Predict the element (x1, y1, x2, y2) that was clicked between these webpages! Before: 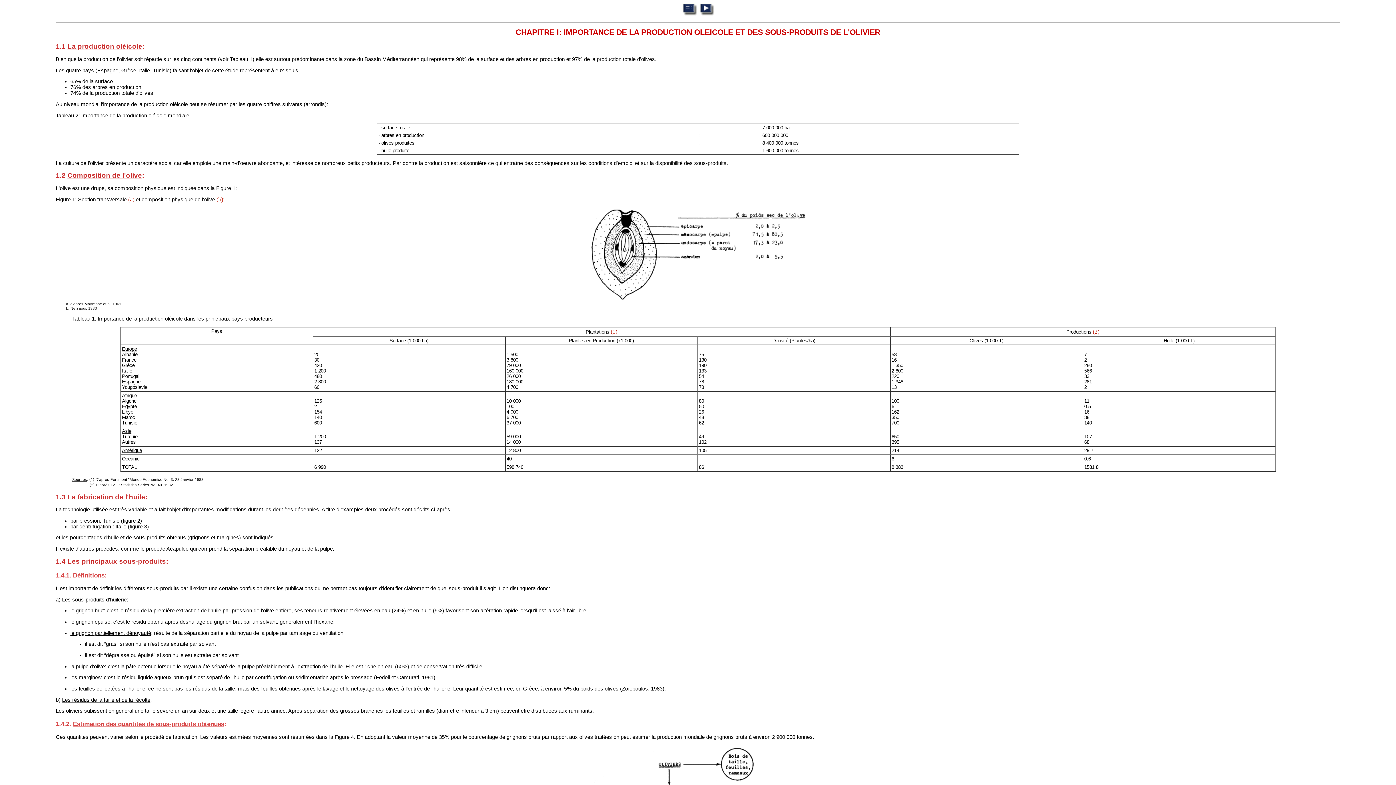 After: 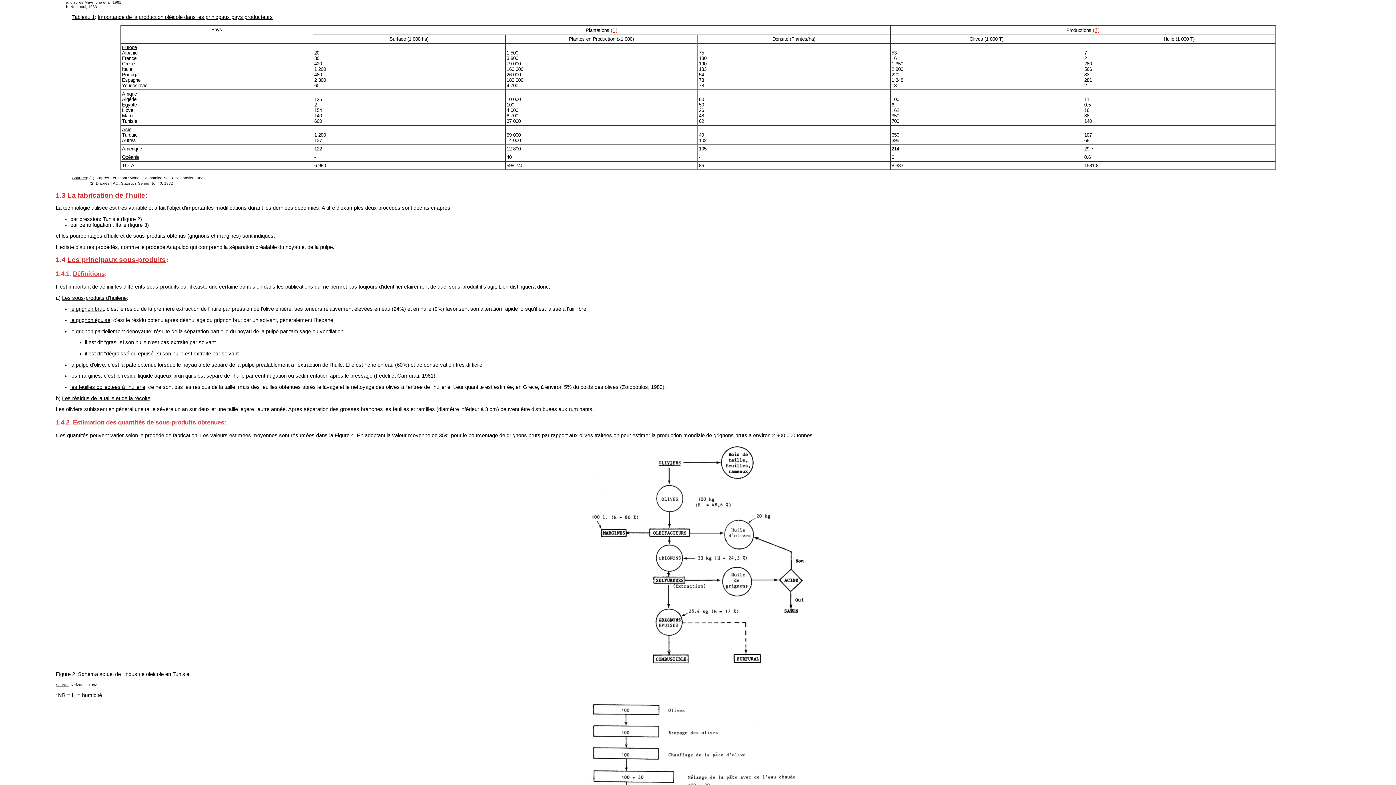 Action: label: (a) bbox: (128, 196, 134, 202)